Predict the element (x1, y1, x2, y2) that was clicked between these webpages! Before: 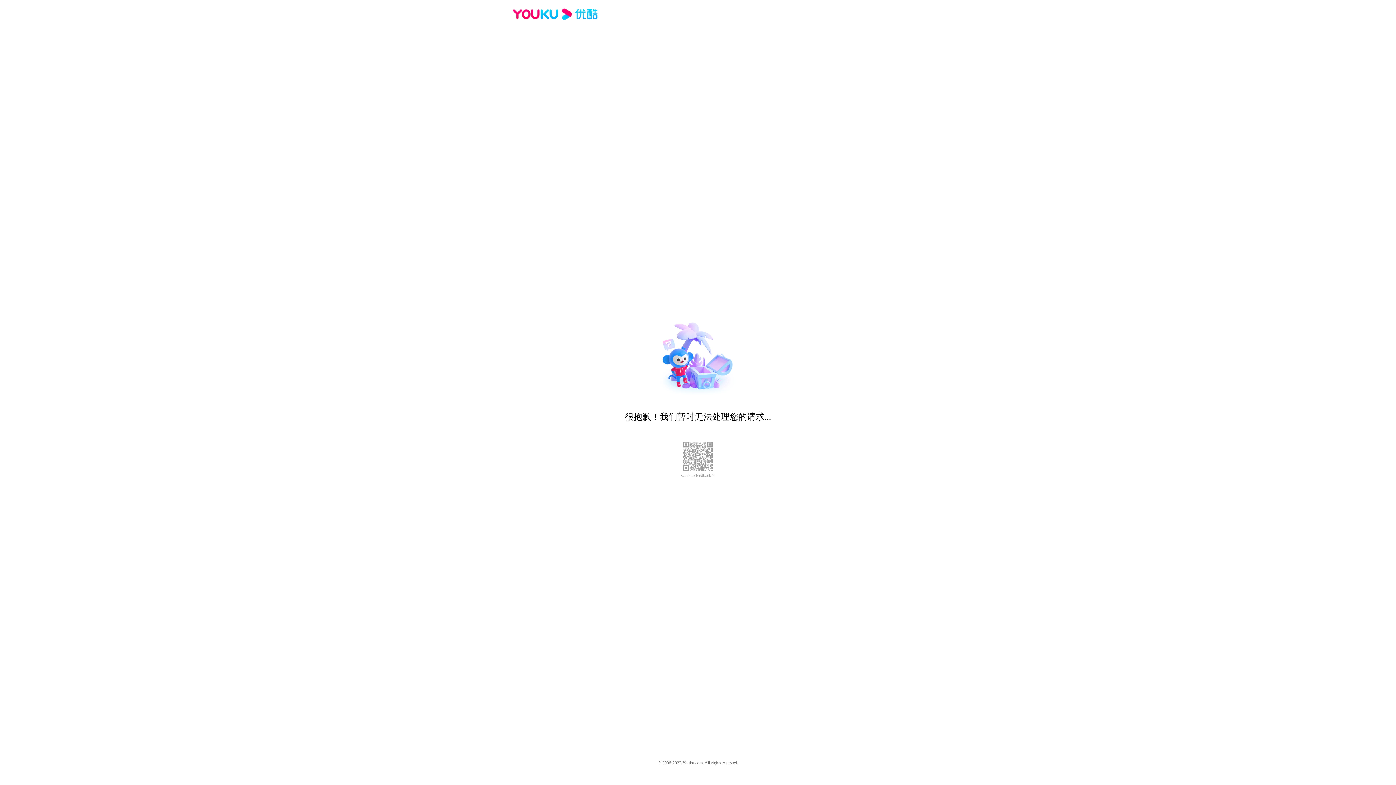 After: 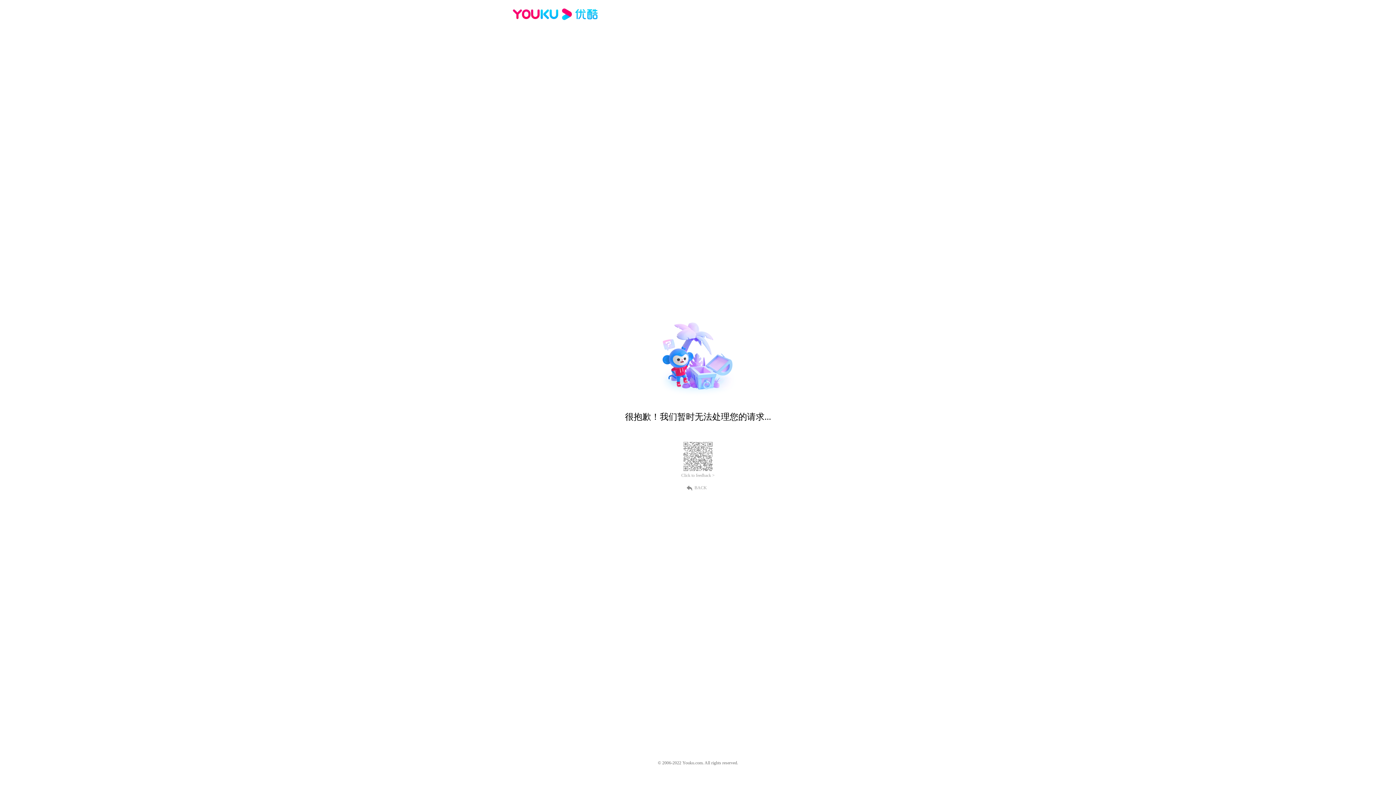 Action: bbox: (512, 16, 600, 25)